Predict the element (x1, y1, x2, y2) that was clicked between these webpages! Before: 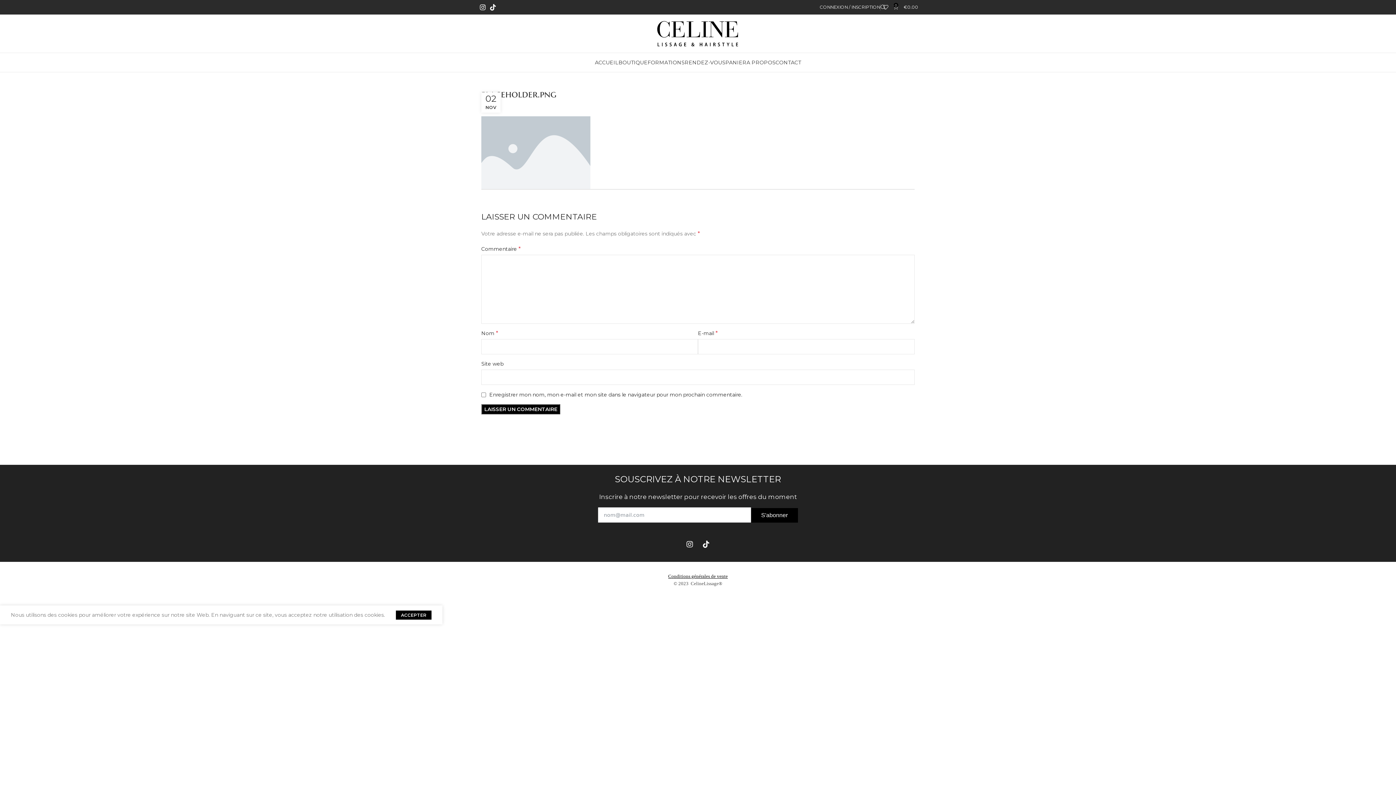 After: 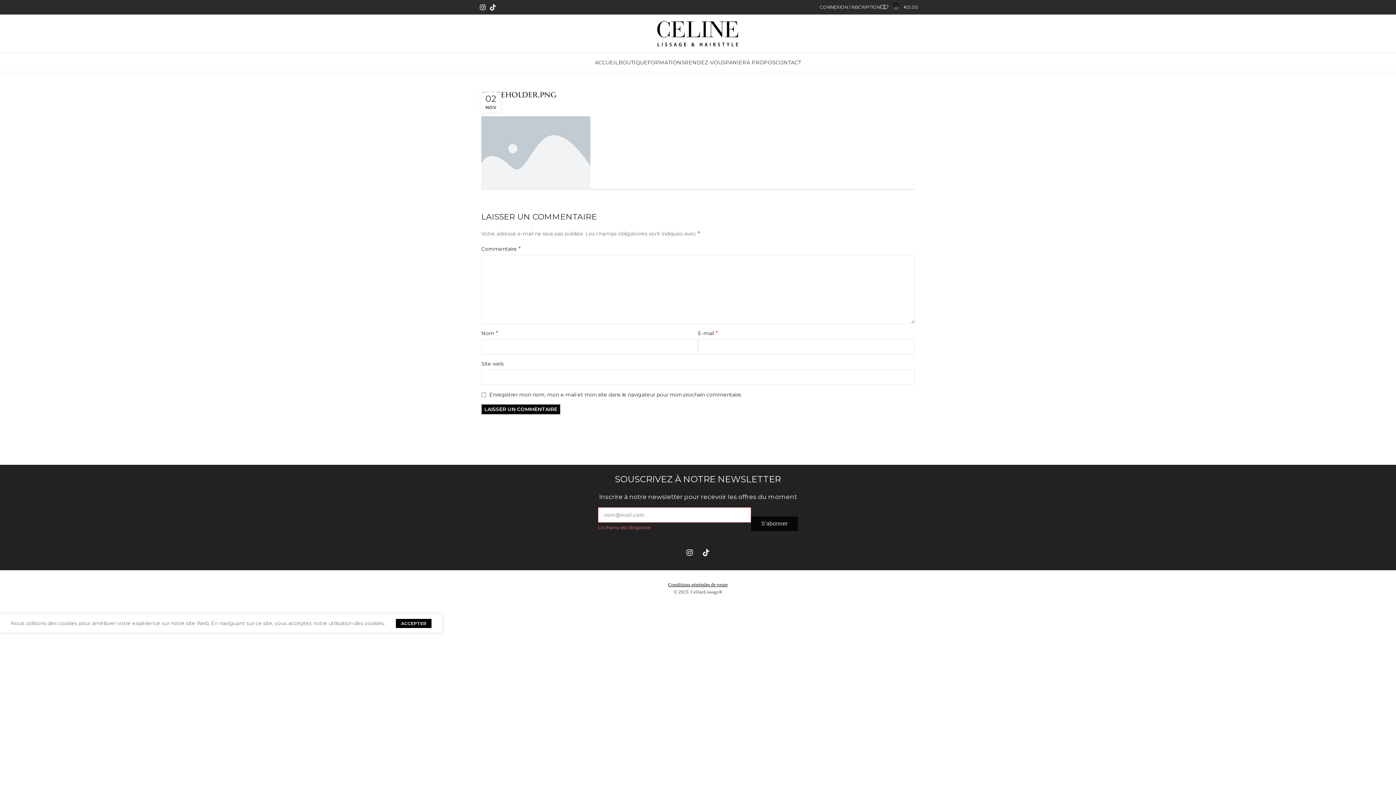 Action: label: S'abonner bbox: (751, 508, 798, 522)